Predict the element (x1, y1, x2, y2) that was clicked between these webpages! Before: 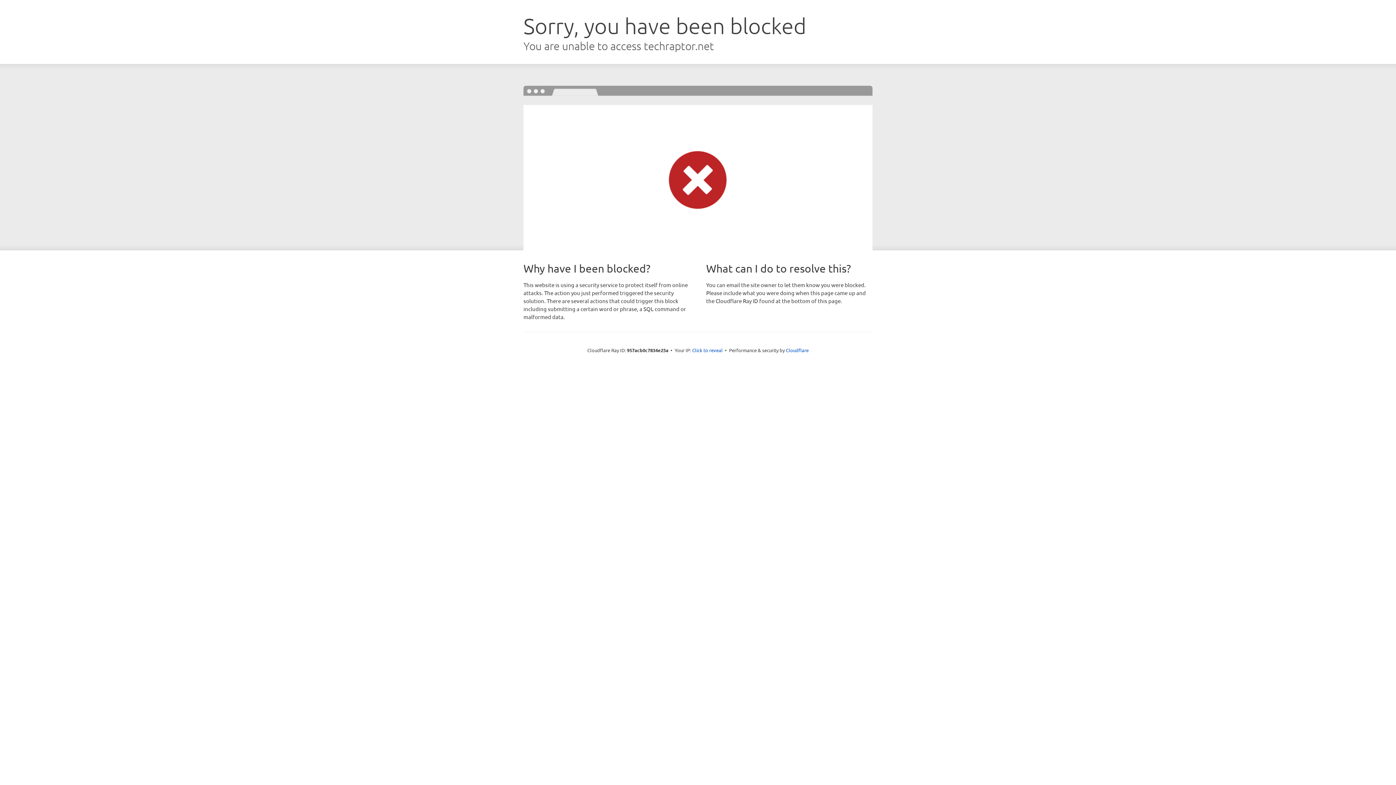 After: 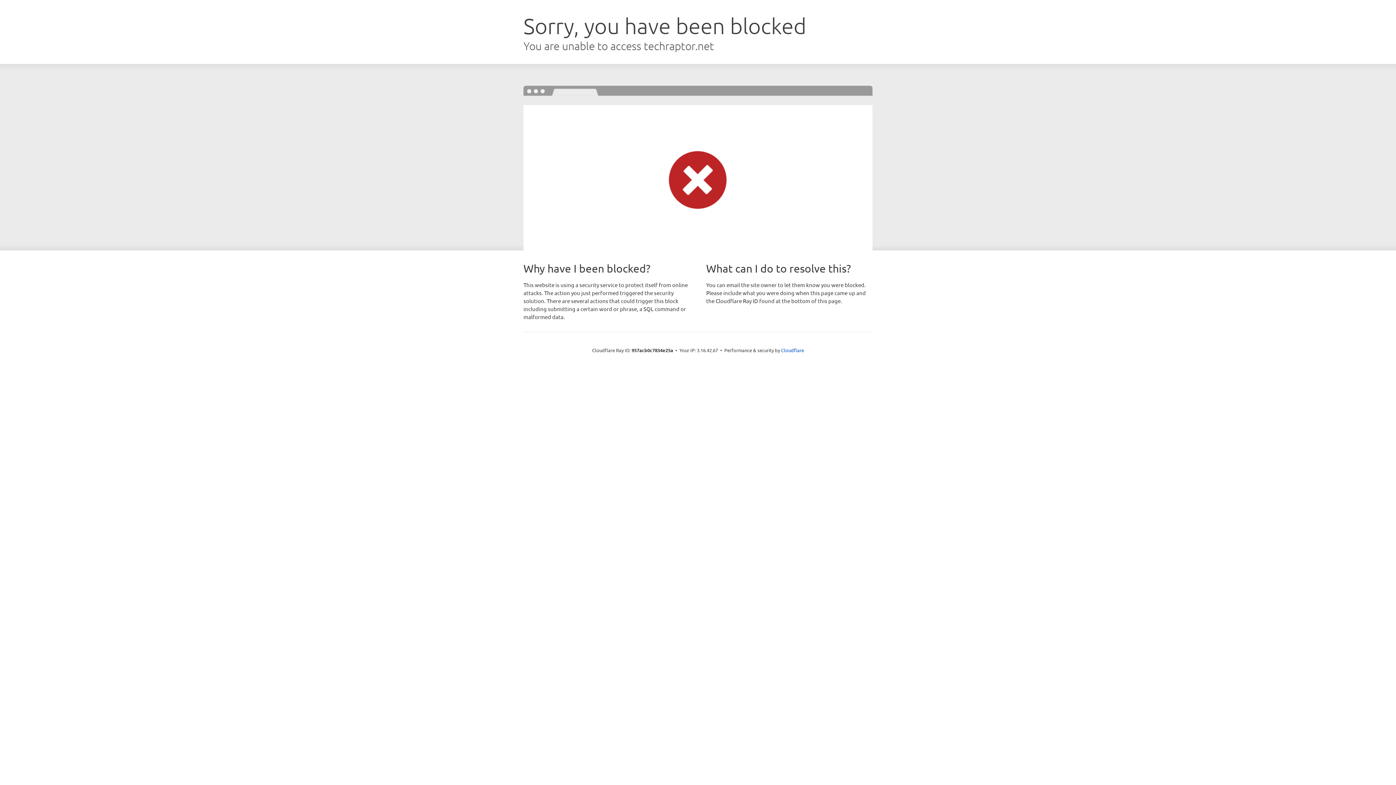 Action: label: Click to reveal bbox: (692, 346, 722, 353)